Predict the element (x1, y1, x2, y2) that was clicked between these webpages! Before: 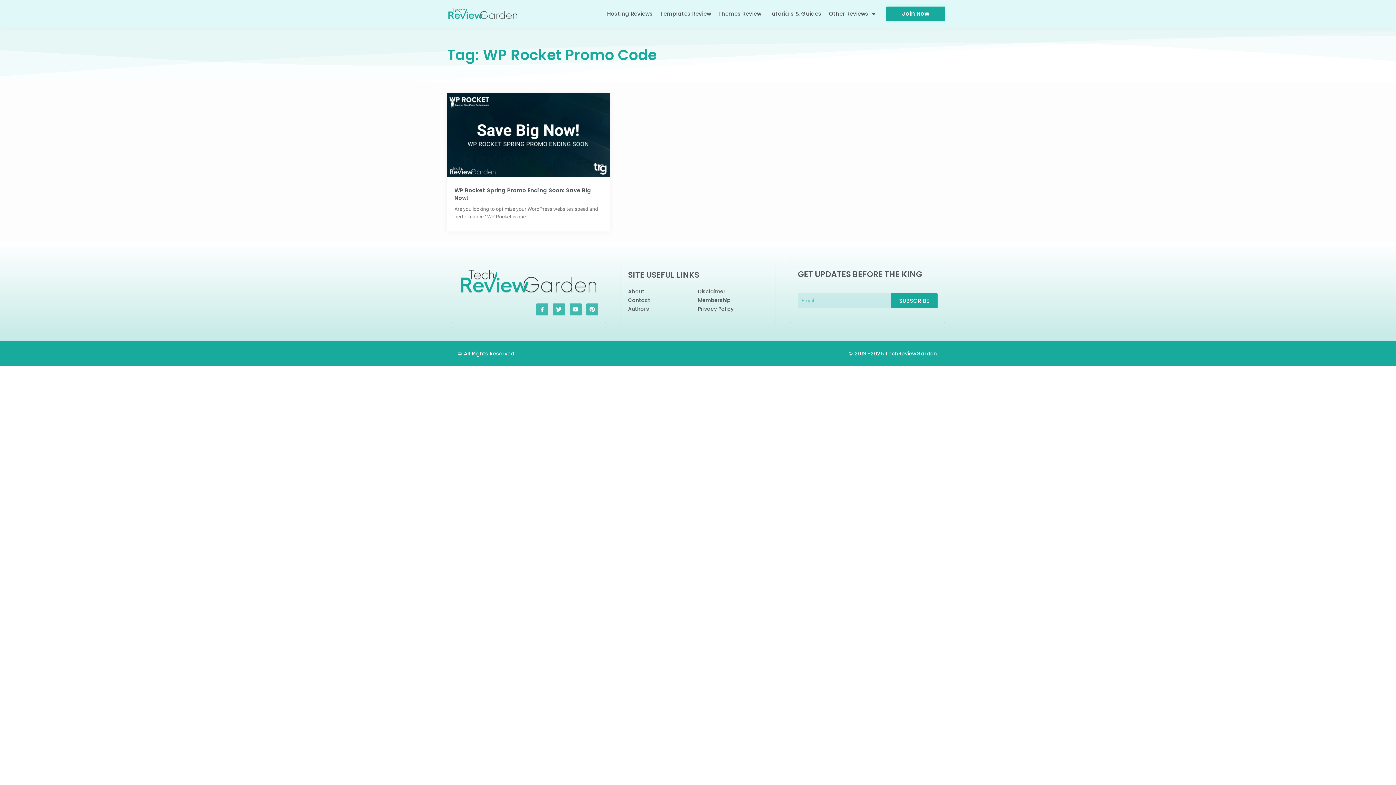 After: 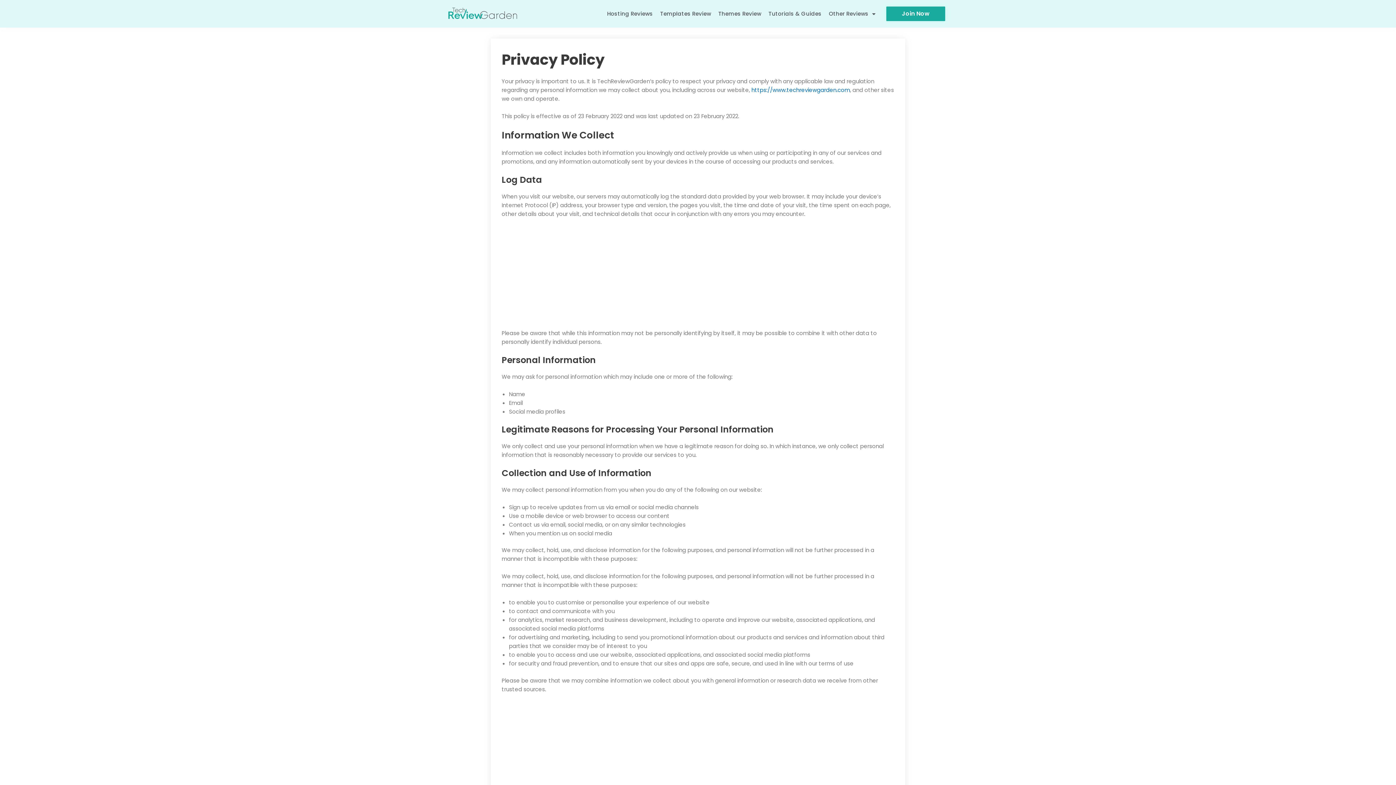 Action: bbox: (698, 304, 733, 313) label: Privacy Policy